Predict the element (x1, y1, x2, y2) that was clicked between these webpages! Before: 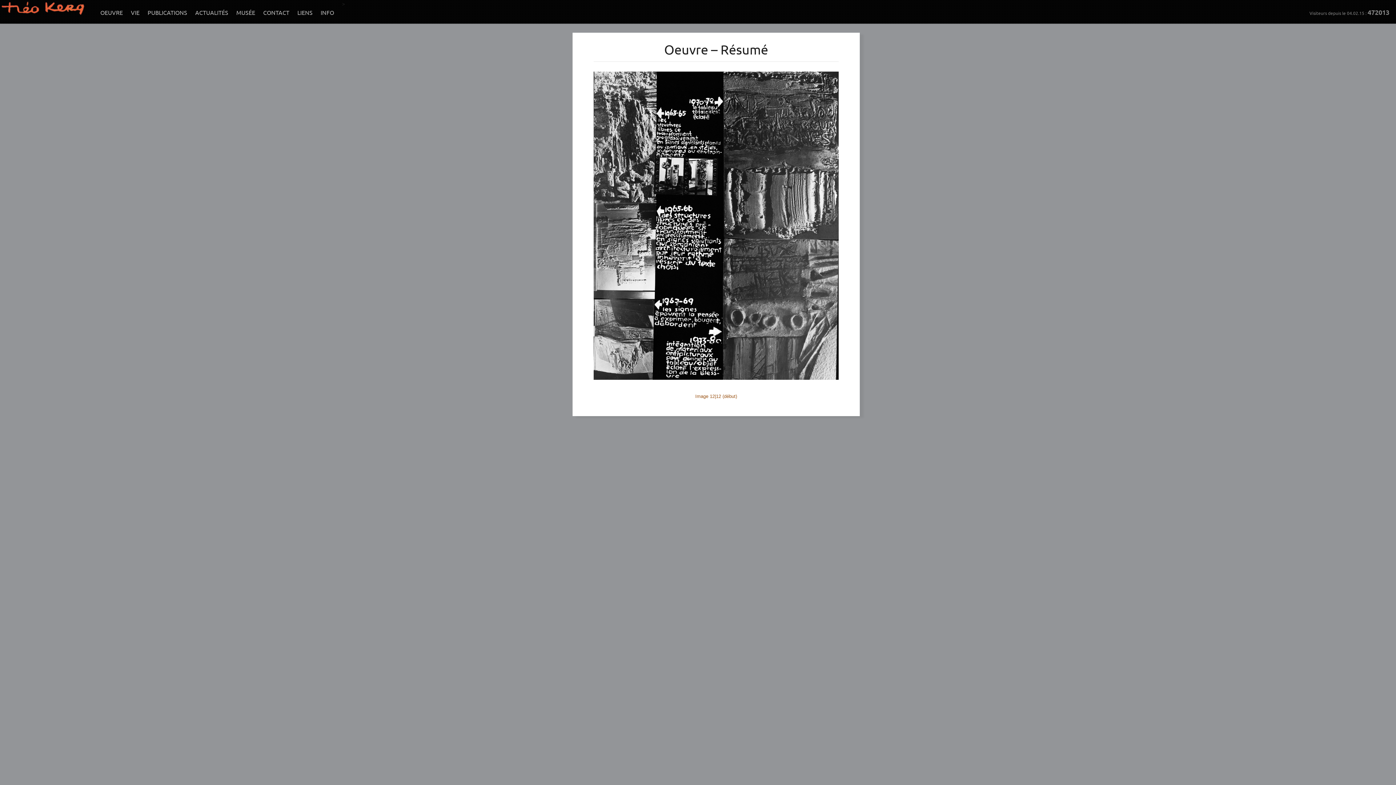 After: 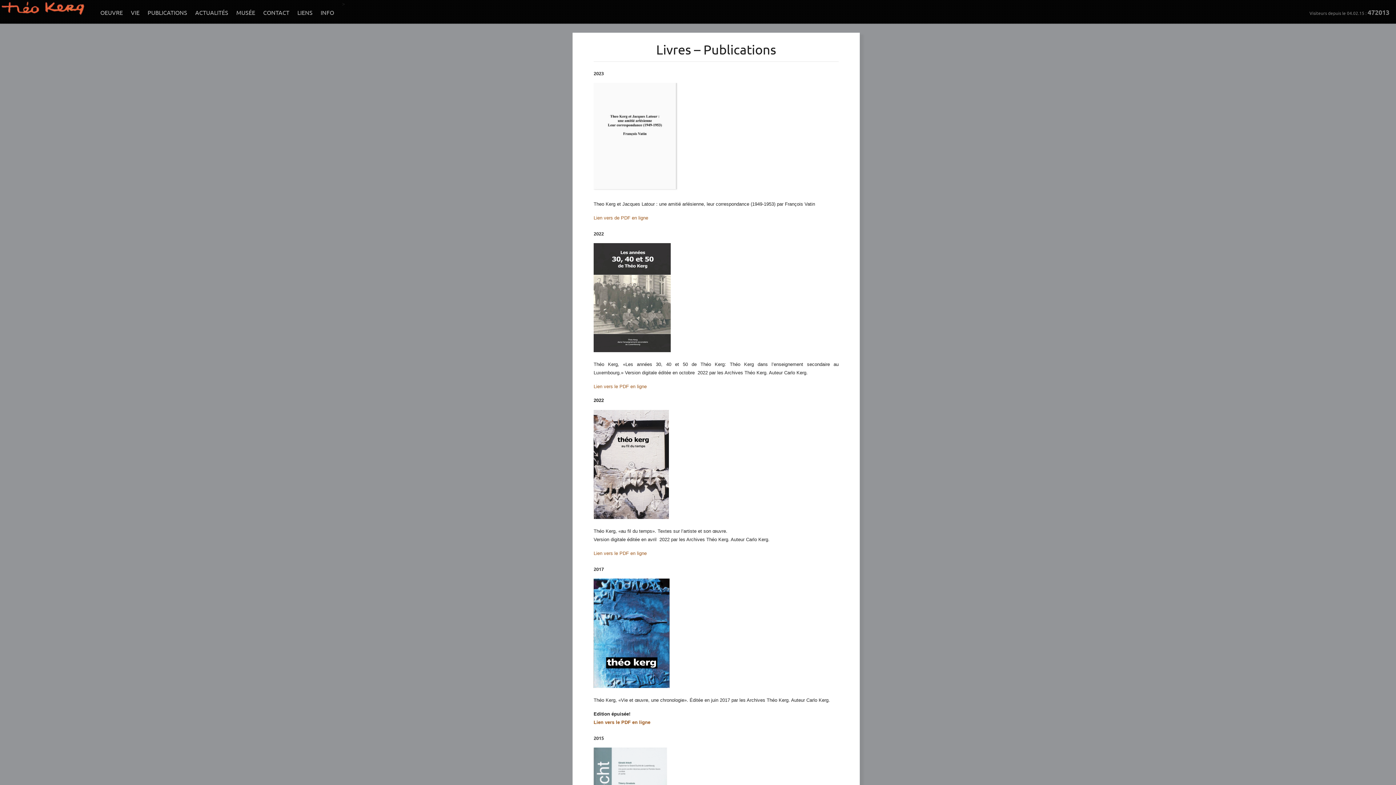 Action: bbox: (147, 8, 187, 16) label: PUBLICATIONS